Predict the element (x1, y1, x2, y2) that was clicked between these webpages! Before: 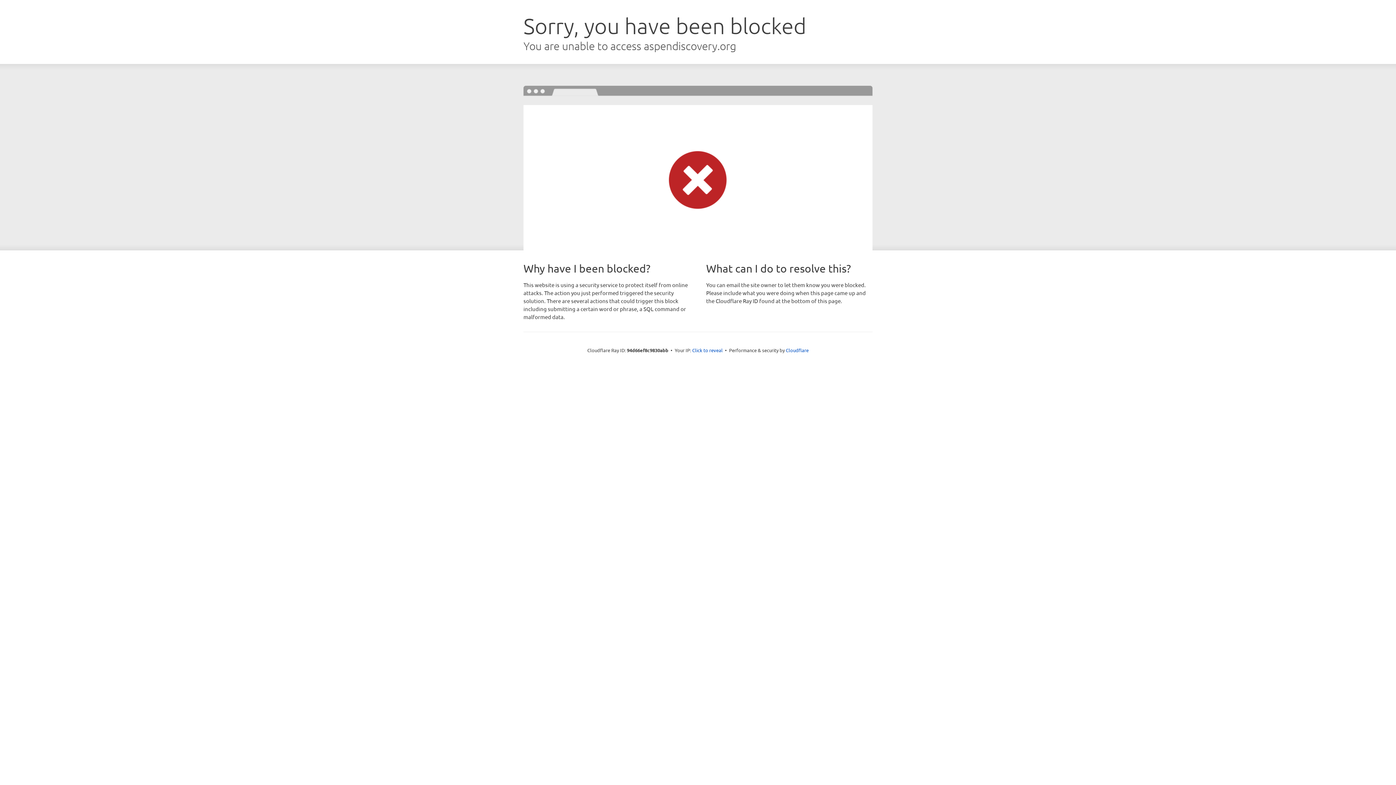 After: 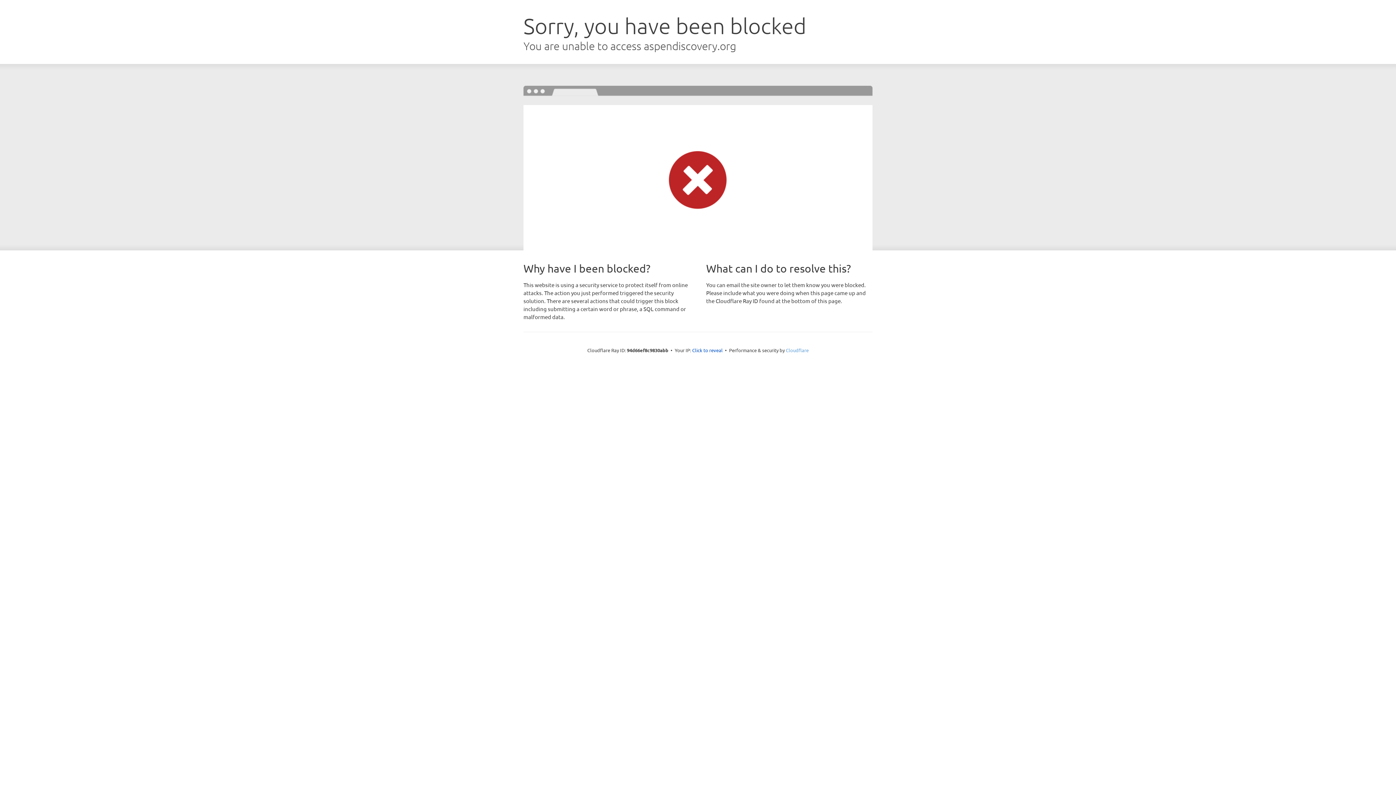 Action: label: Cloudflare bbox: (786, 347, 808, 353)